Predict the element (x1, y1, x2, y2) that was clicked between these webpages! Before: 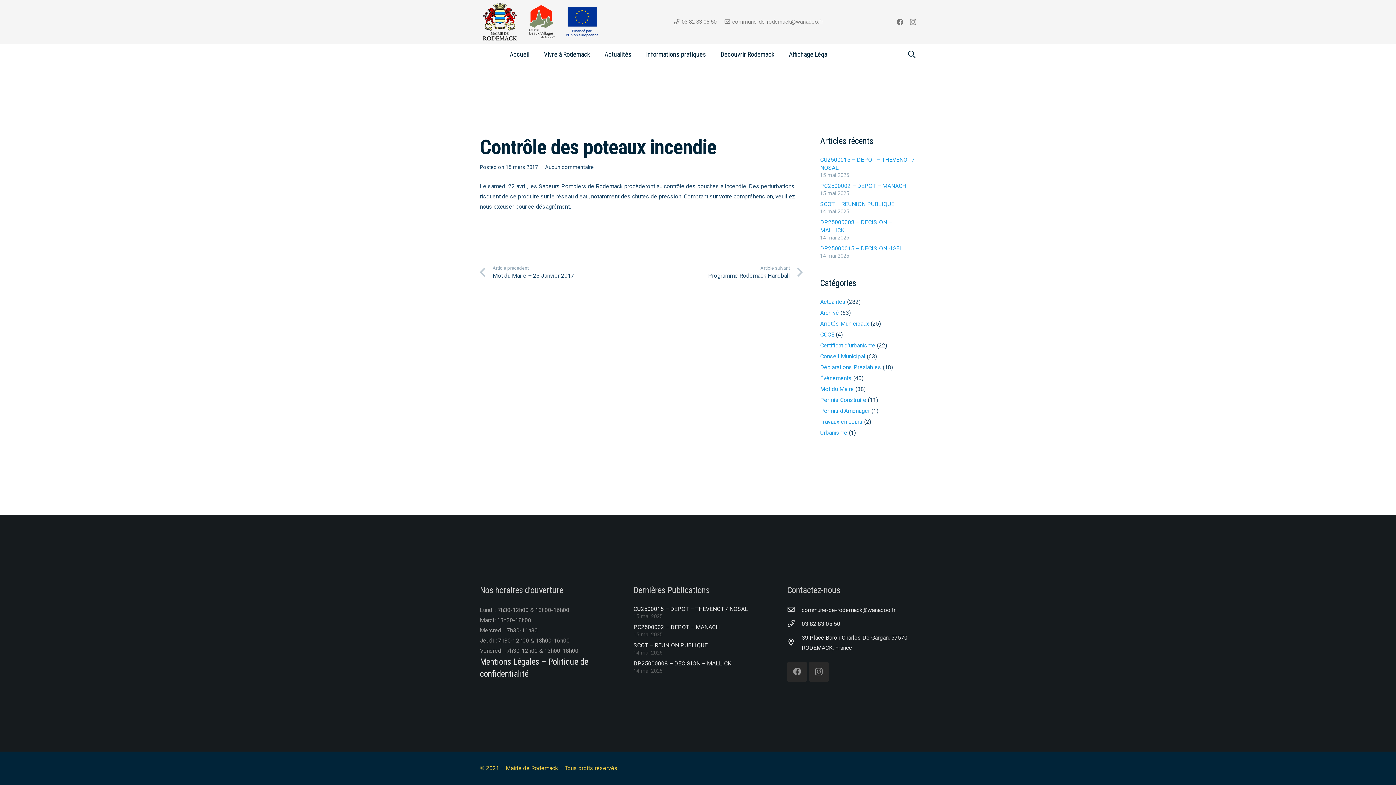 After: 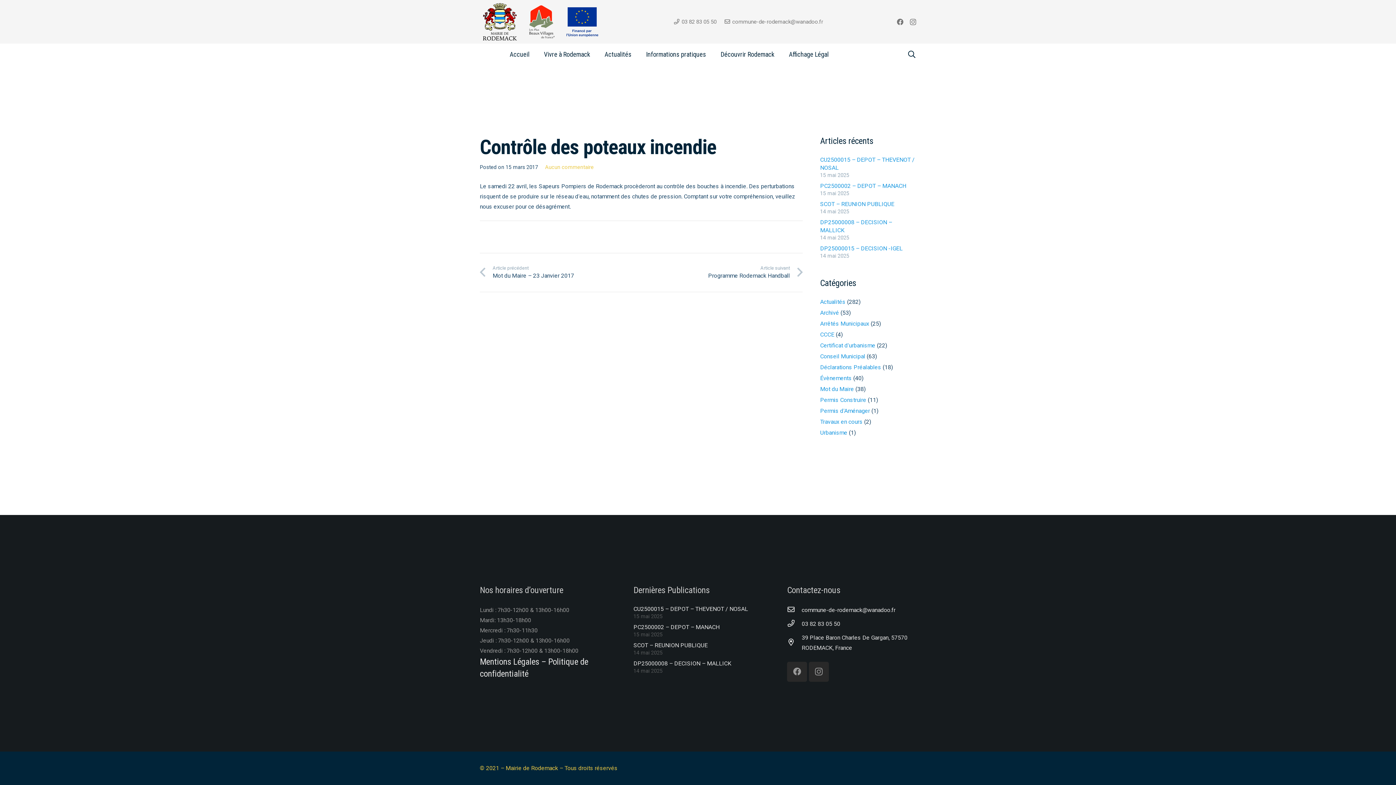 Action: bbox: (545, 164, 593, 170) label: Aucun commentaire